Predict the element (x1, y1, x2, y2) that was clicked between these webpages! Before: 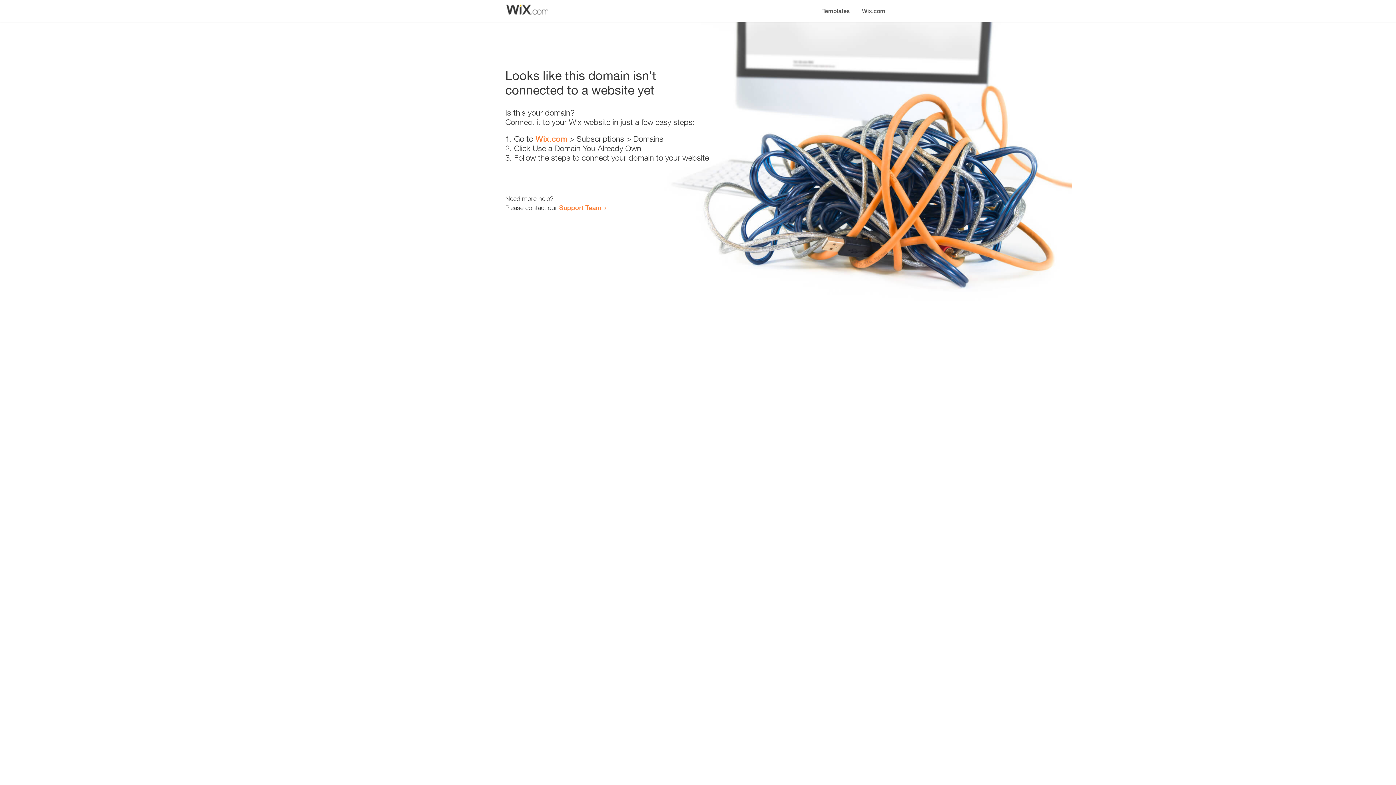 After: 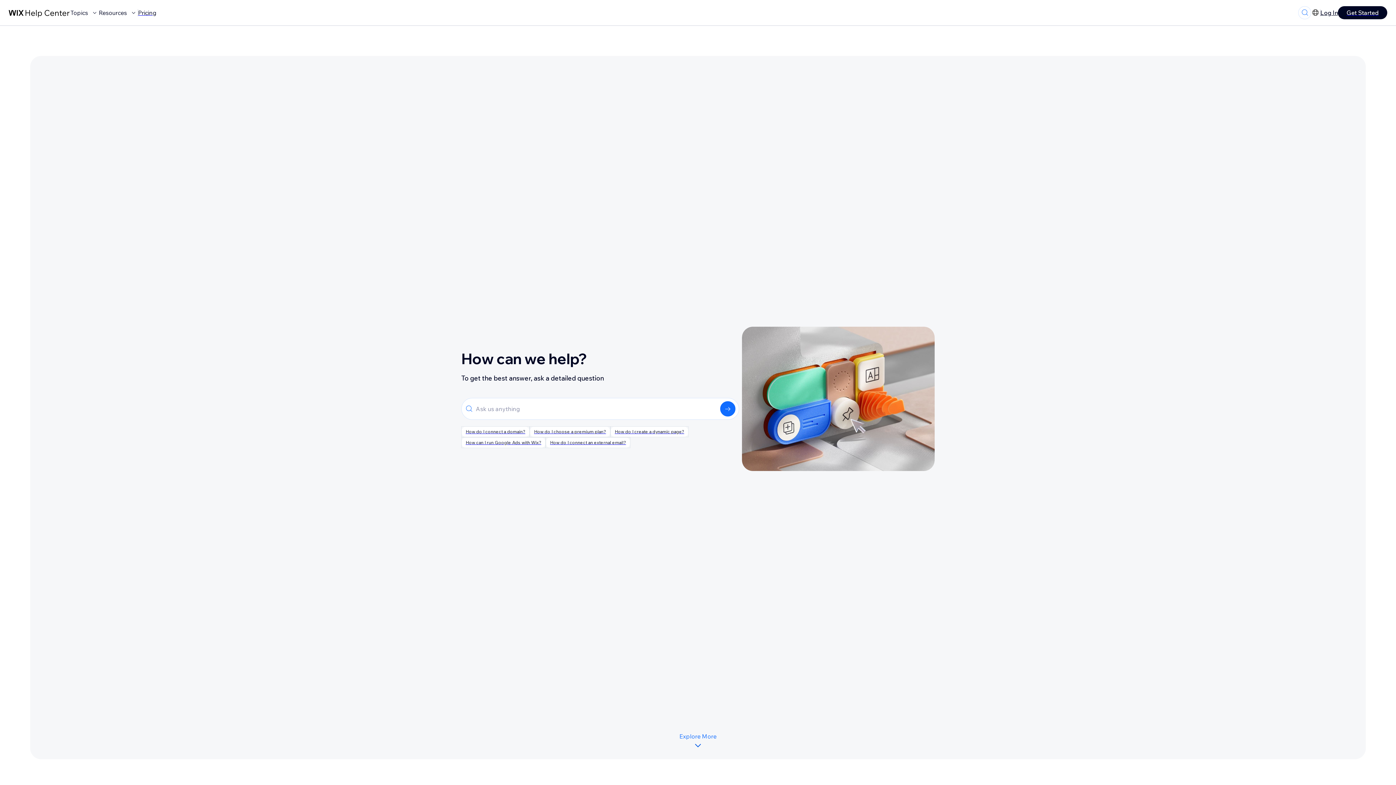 Action: bbox: (559, 203, 601, 211) label: Support Team